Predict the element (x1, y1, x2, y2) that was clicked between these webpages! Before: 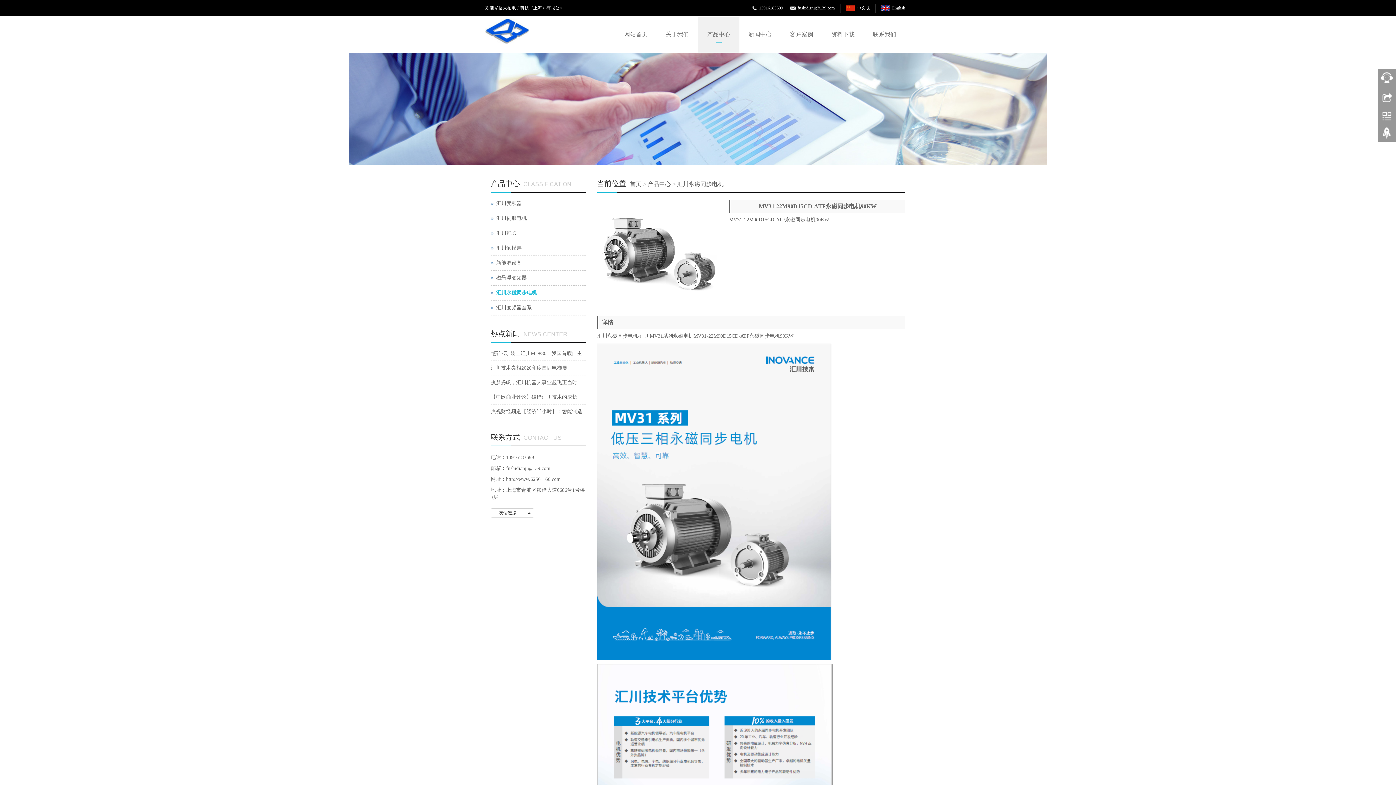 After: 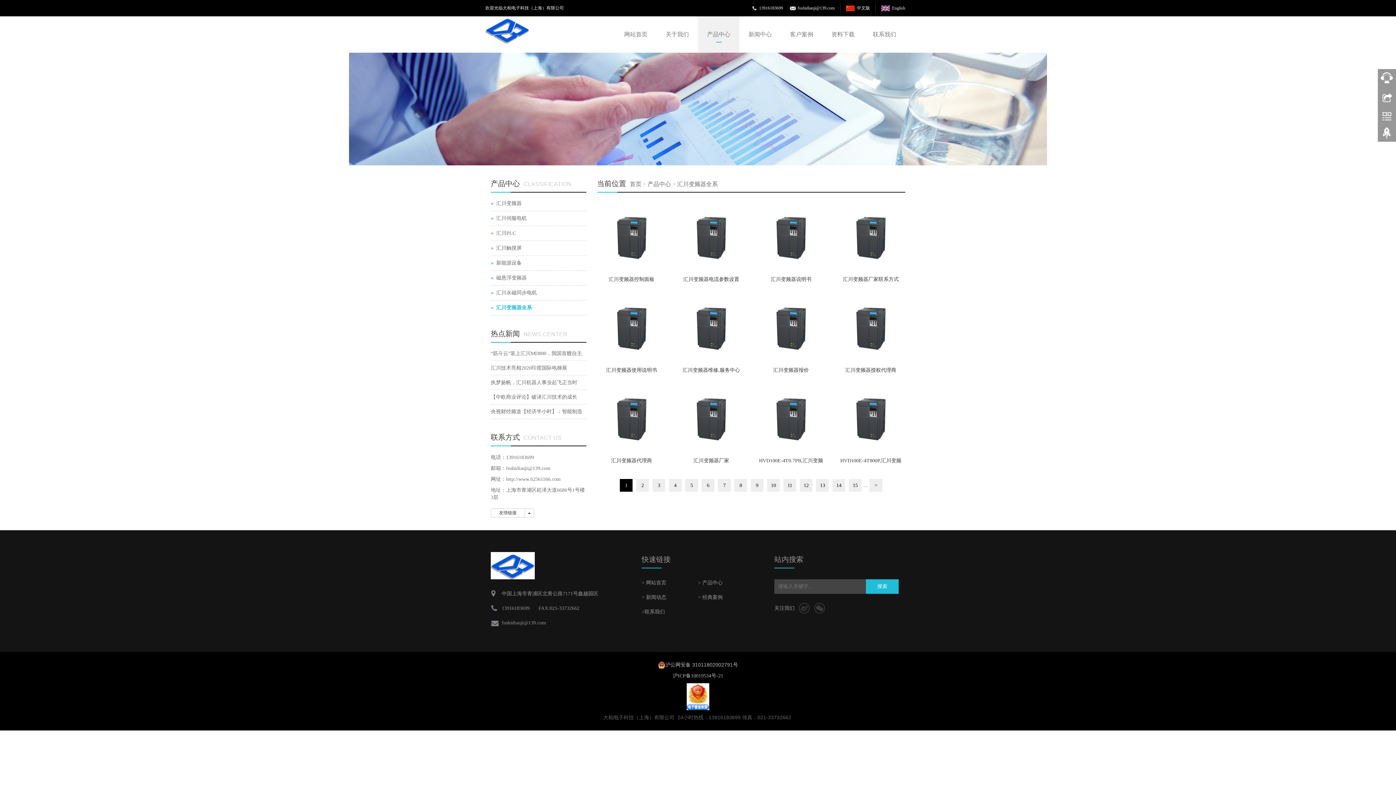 Action: label: 汇川变频器全系 bbox: (490, 300, 586, 315)